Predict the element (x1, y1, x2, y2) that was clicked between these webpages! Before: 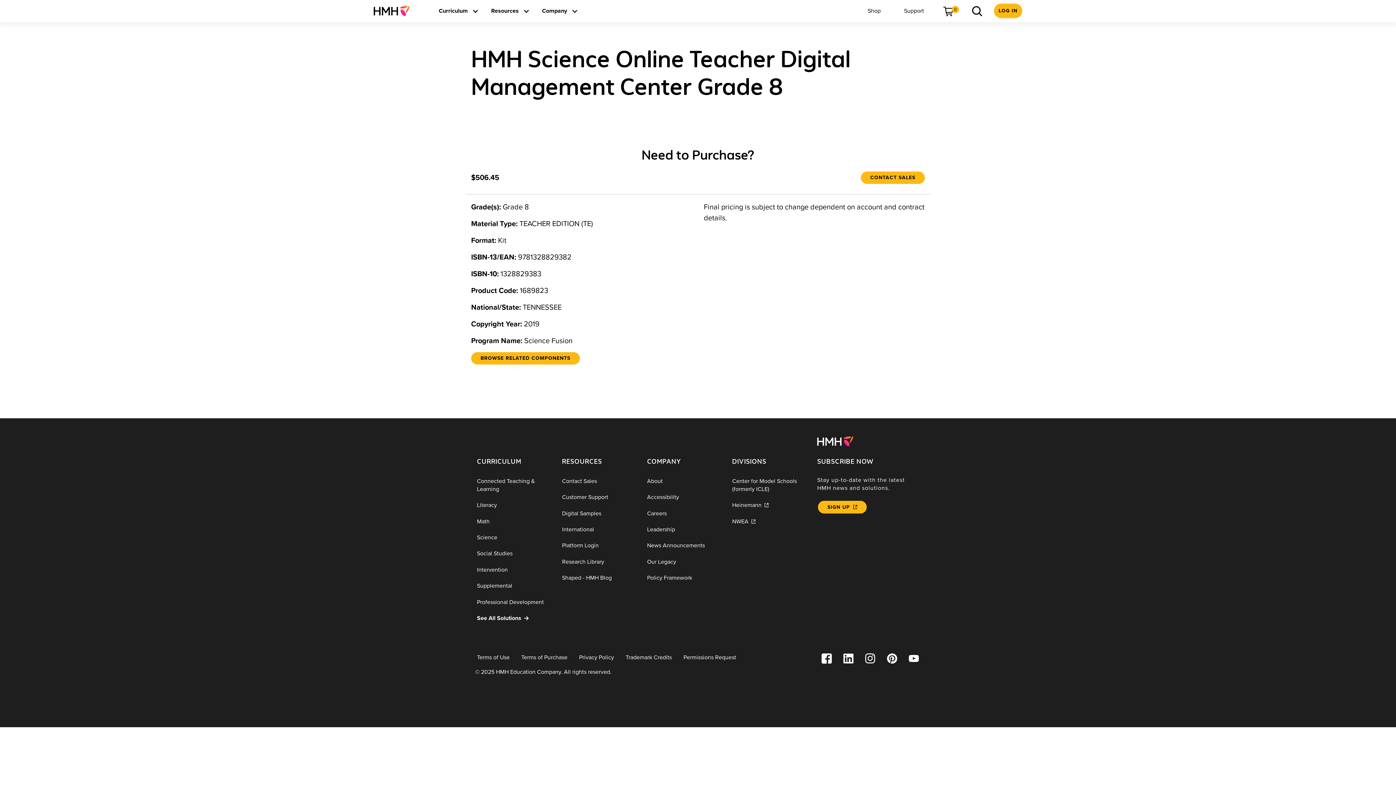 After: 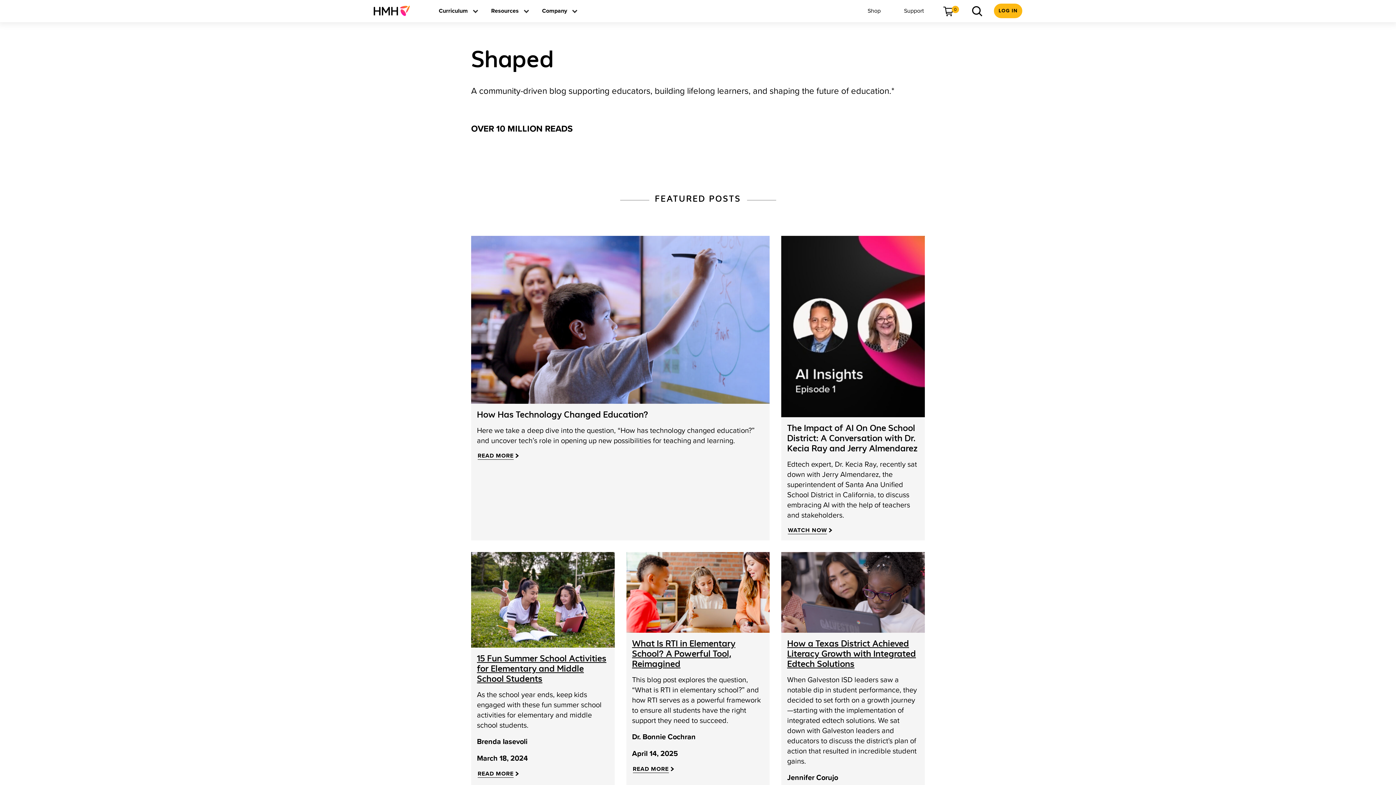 Action: label: Shaped - HMH Blog bbox: (556, 570, 641, 586)